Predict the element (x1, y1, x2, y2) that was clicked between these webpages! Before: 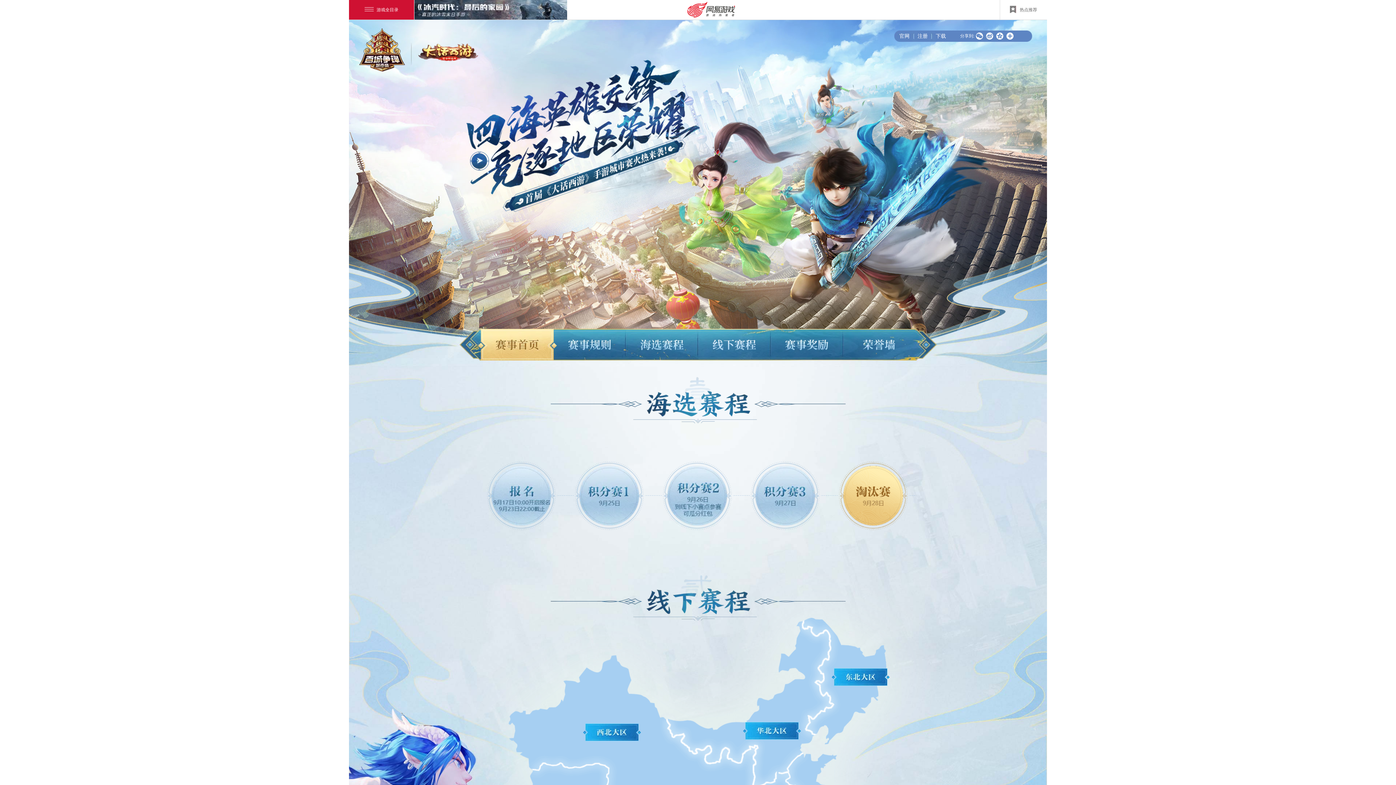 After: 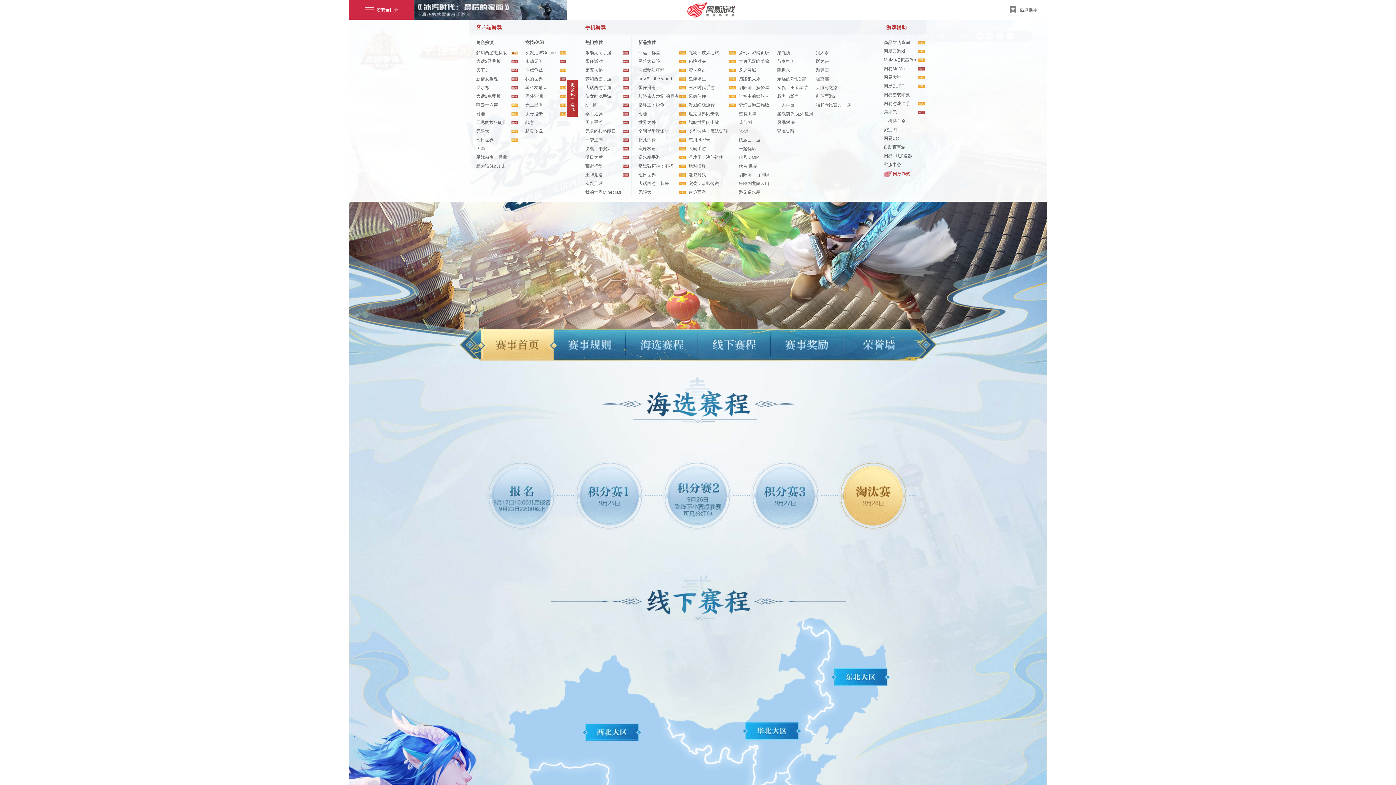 Action: label: 游戏全目录 bbox: (349, 0, 414, 19)